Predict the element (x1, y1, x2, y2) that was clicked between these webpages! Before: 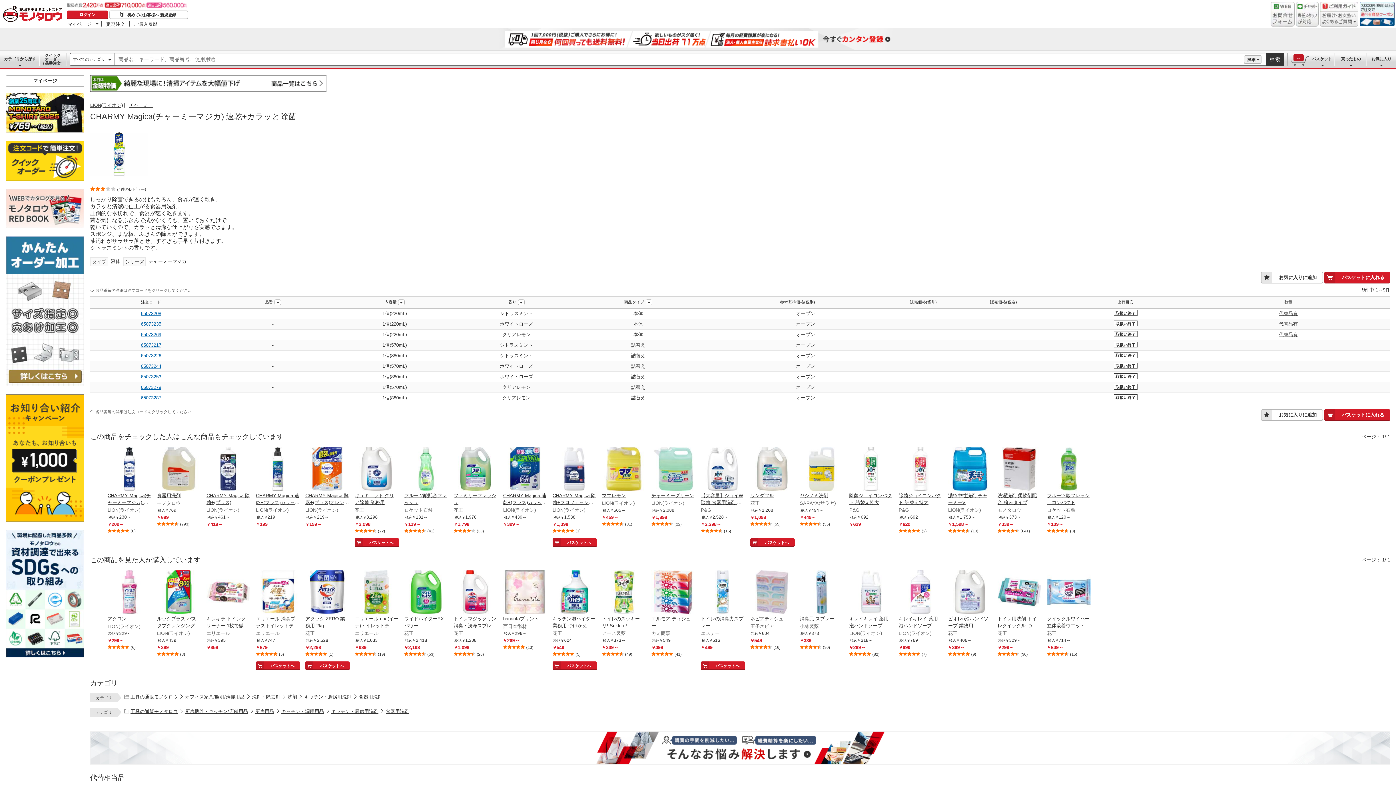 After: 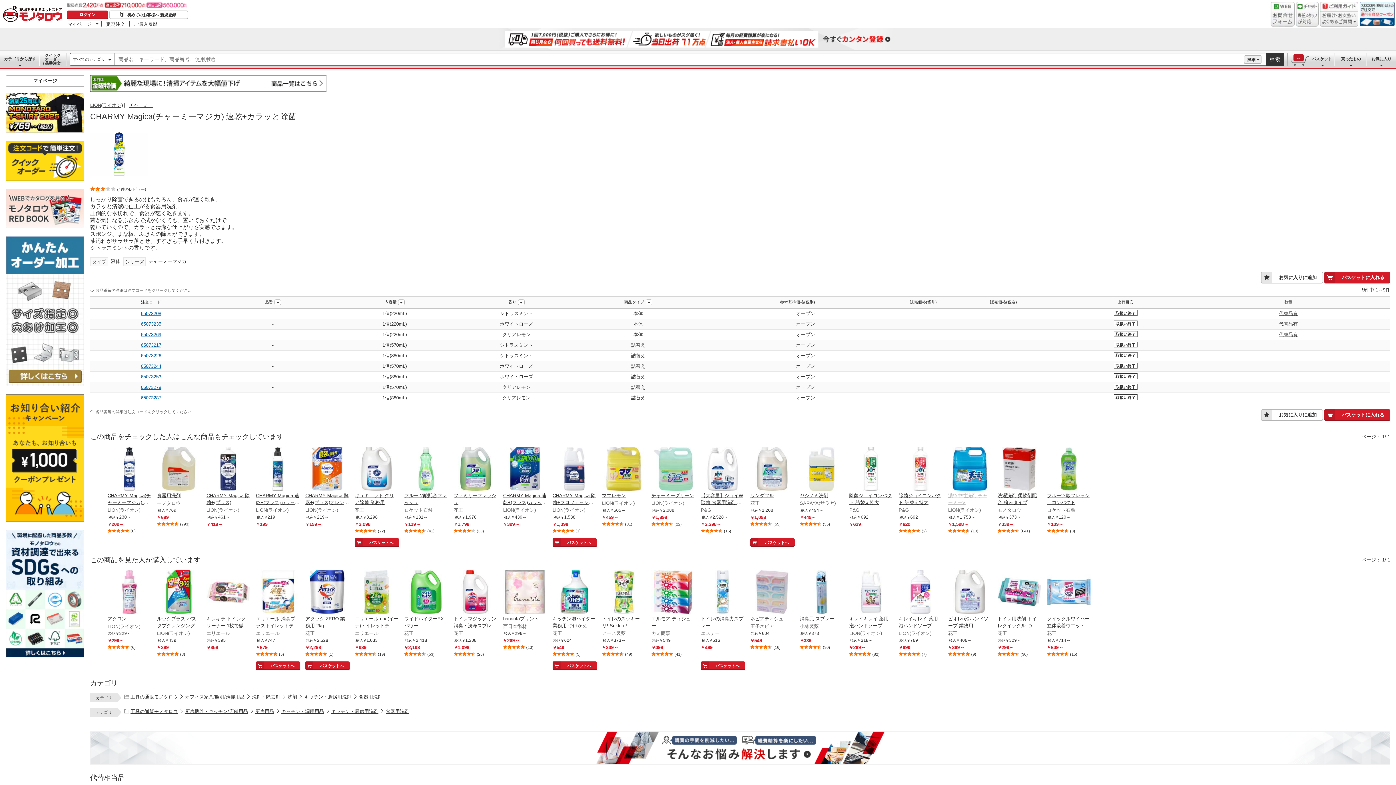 Action: bbox: (948, 492, 992, 506) label: 濃縮中性洗剤 チャーミーV - Open in New Tab